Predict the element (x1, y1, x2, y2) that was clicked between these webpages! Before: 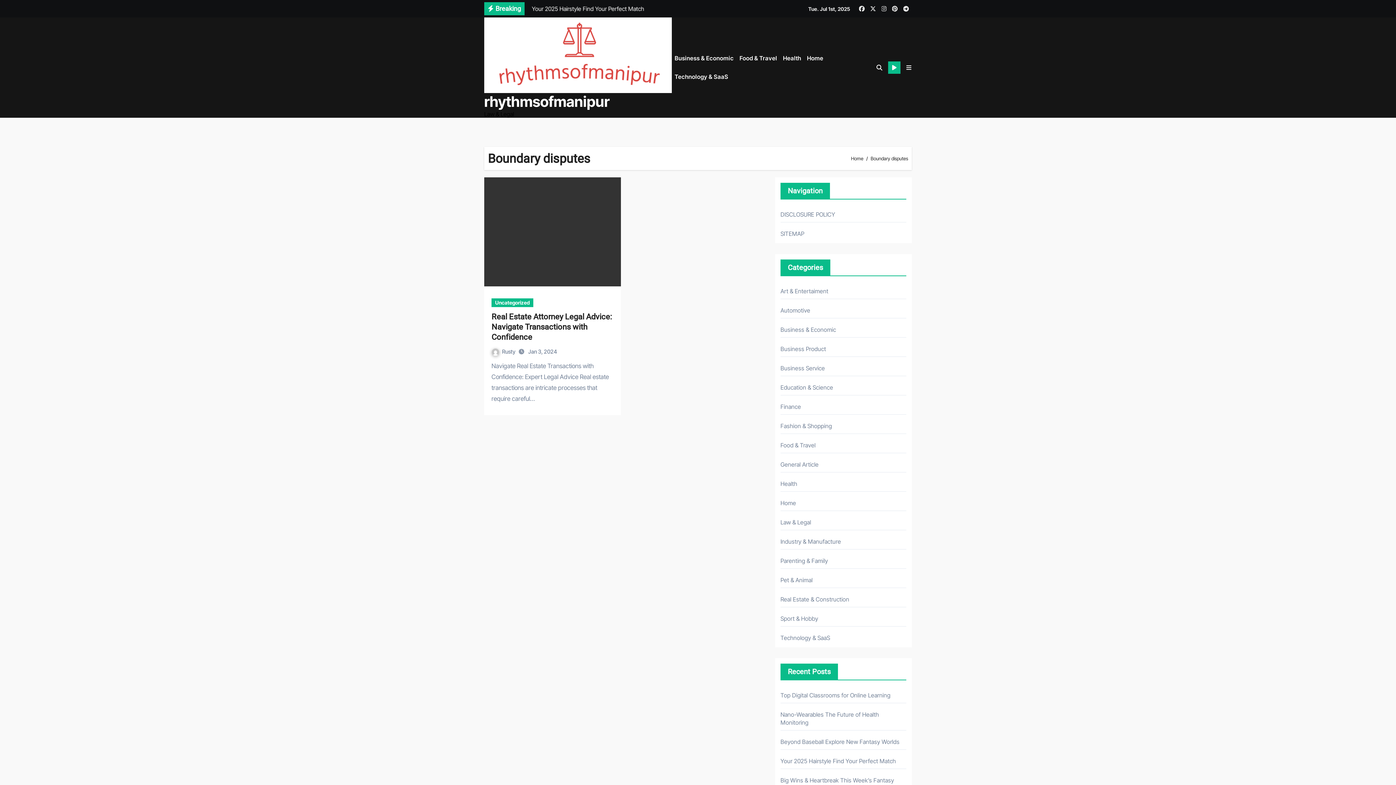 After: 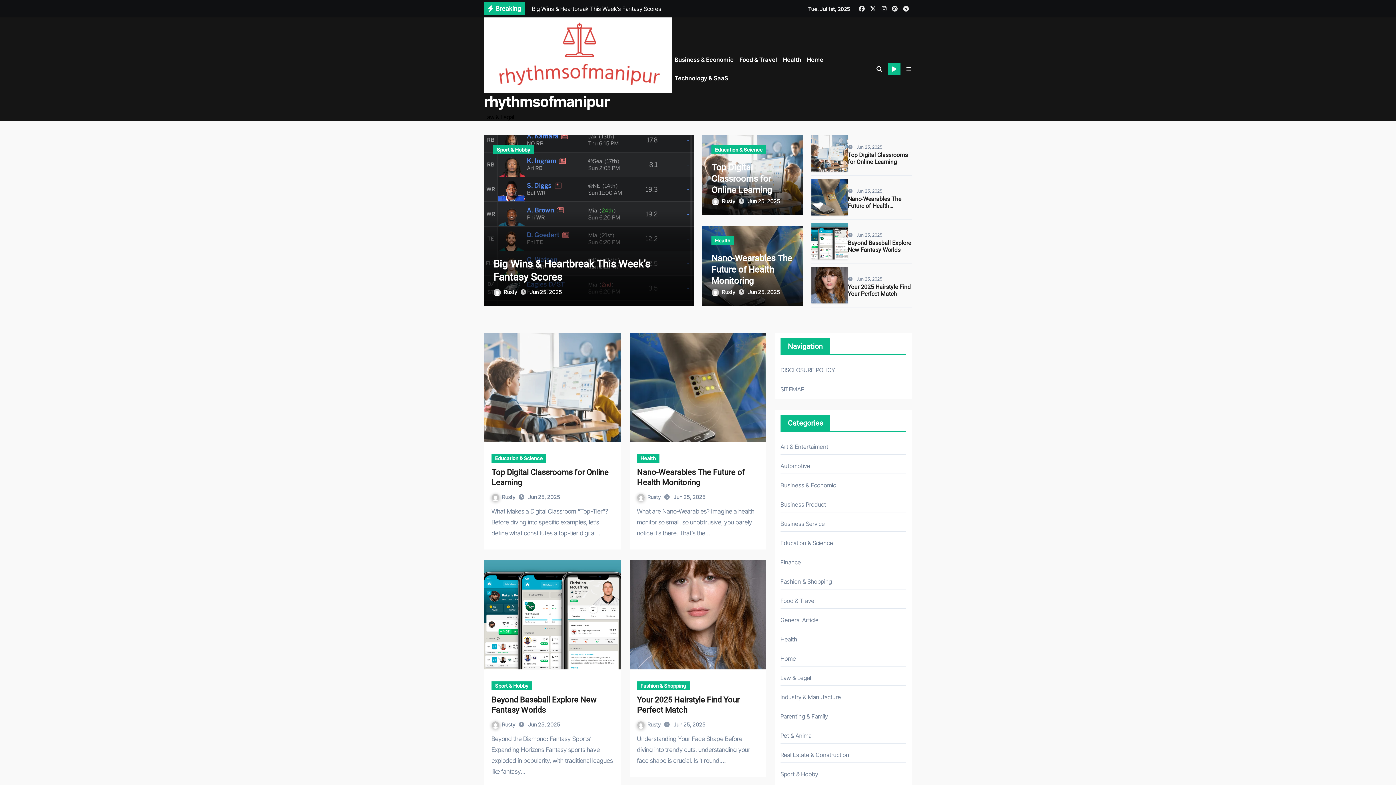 Action: bbox: (484, 44, 671, 64)